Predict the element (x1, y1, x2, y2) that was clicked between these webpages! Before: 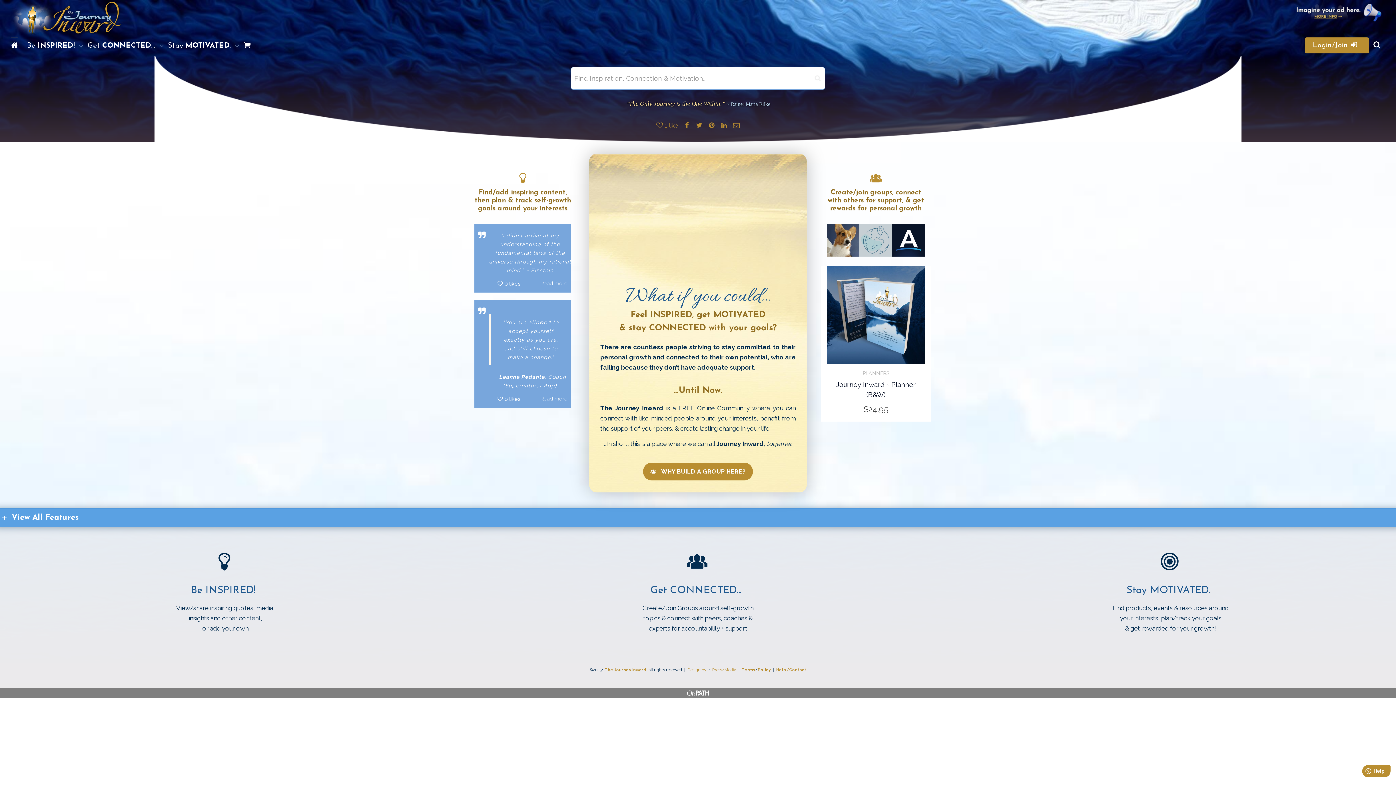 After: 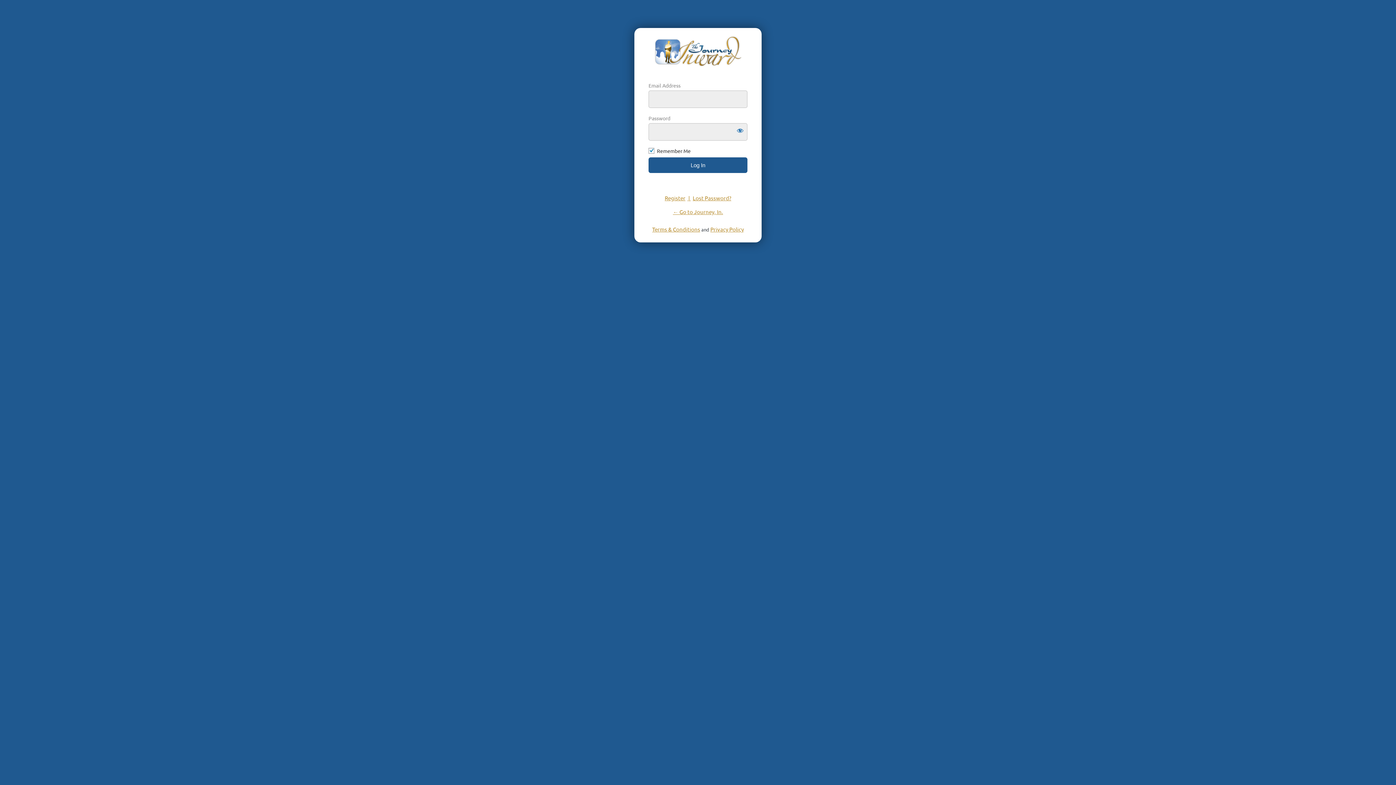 Action: bbox: (892, 223, 925, 256) label: +